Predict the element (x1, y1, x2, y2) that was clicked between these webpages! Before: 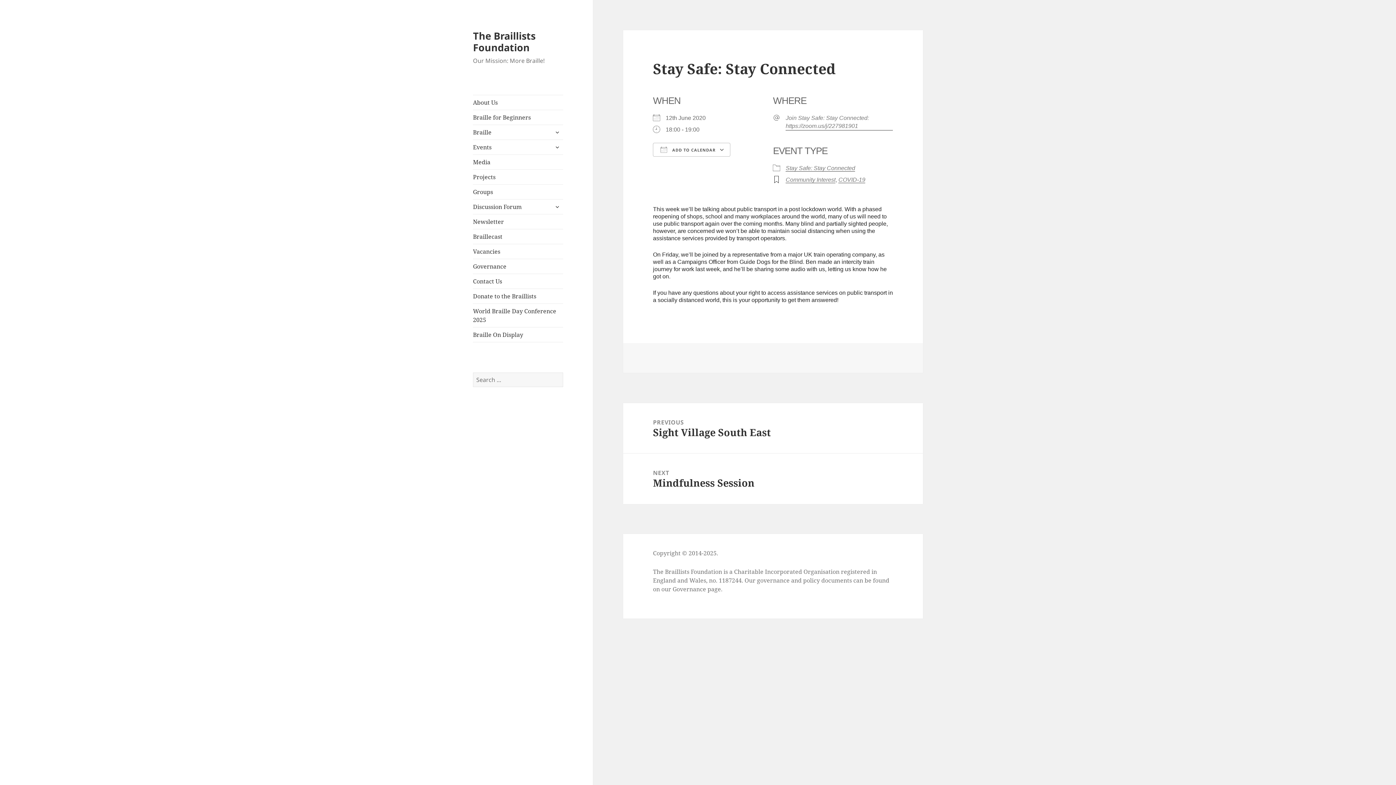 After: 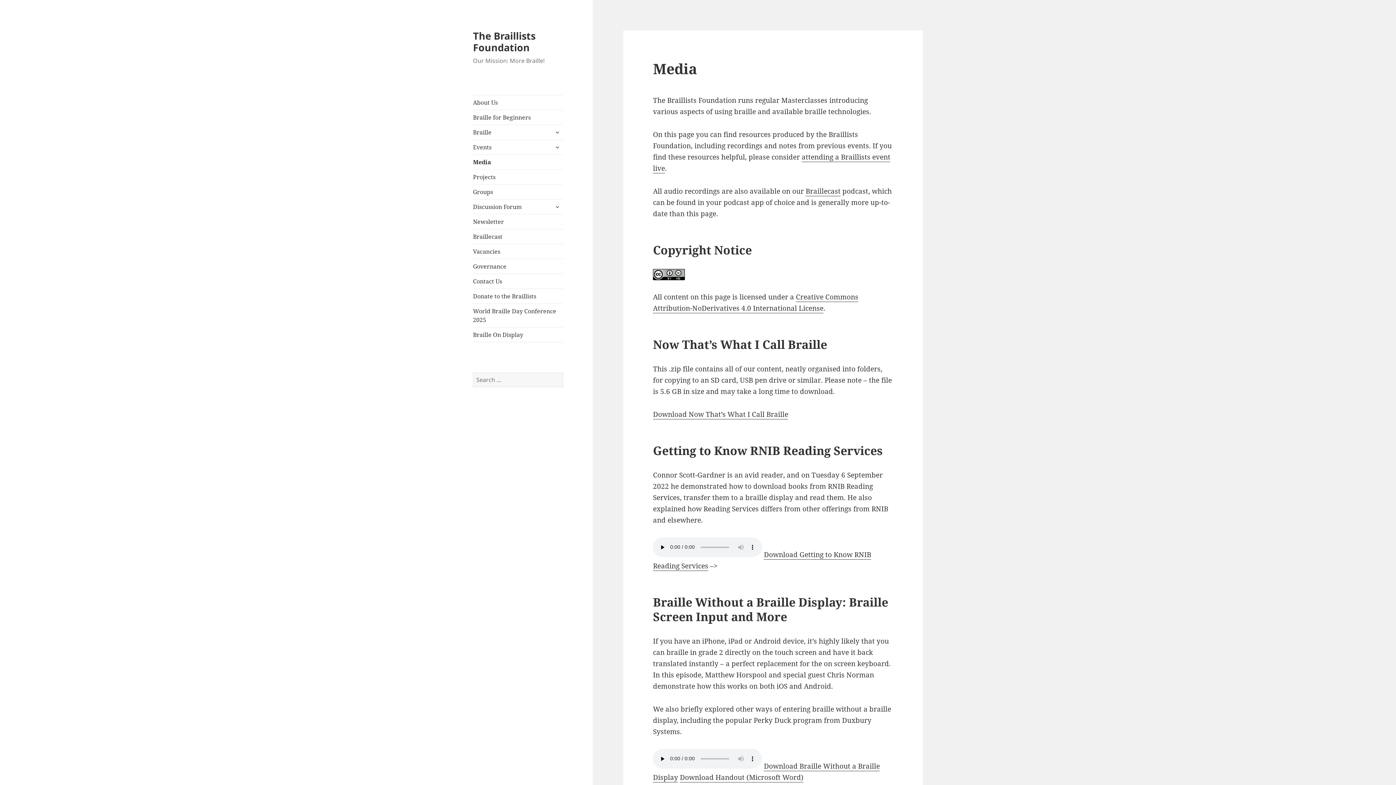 Action: label: Media bbox: (473, 154, 563, 169)